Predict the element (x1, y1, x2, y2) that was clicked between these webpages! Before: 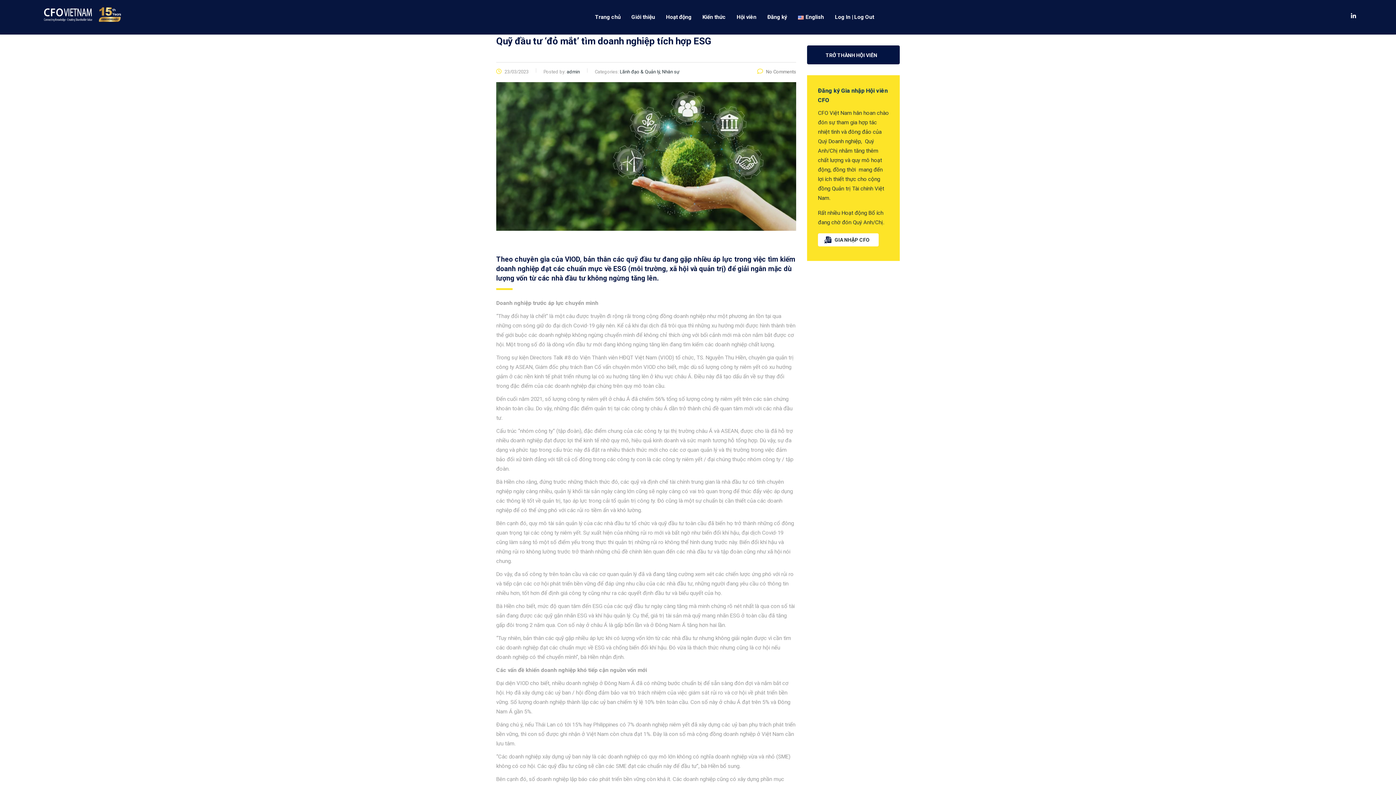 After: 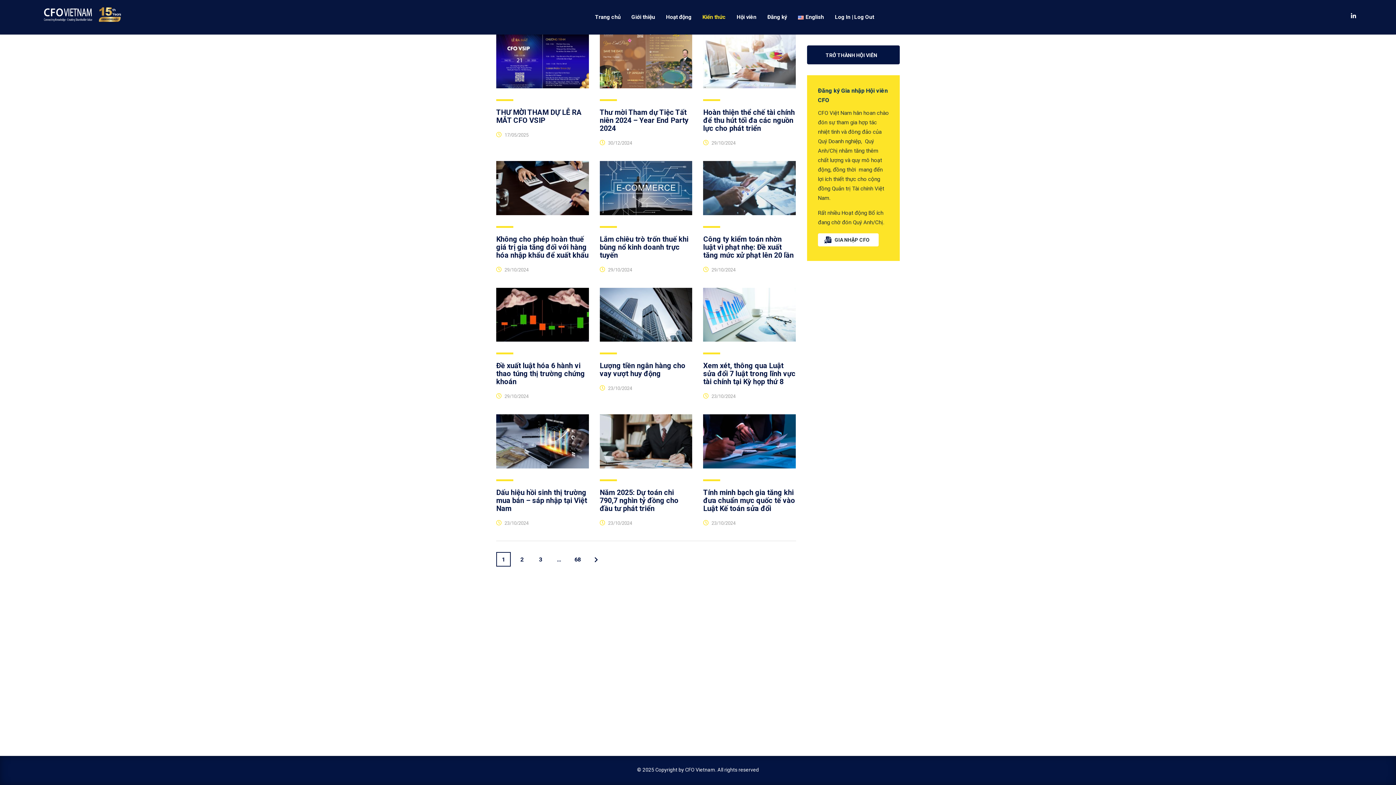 Action: bbox: (697, 10, 731, 24) label: Kiến thức